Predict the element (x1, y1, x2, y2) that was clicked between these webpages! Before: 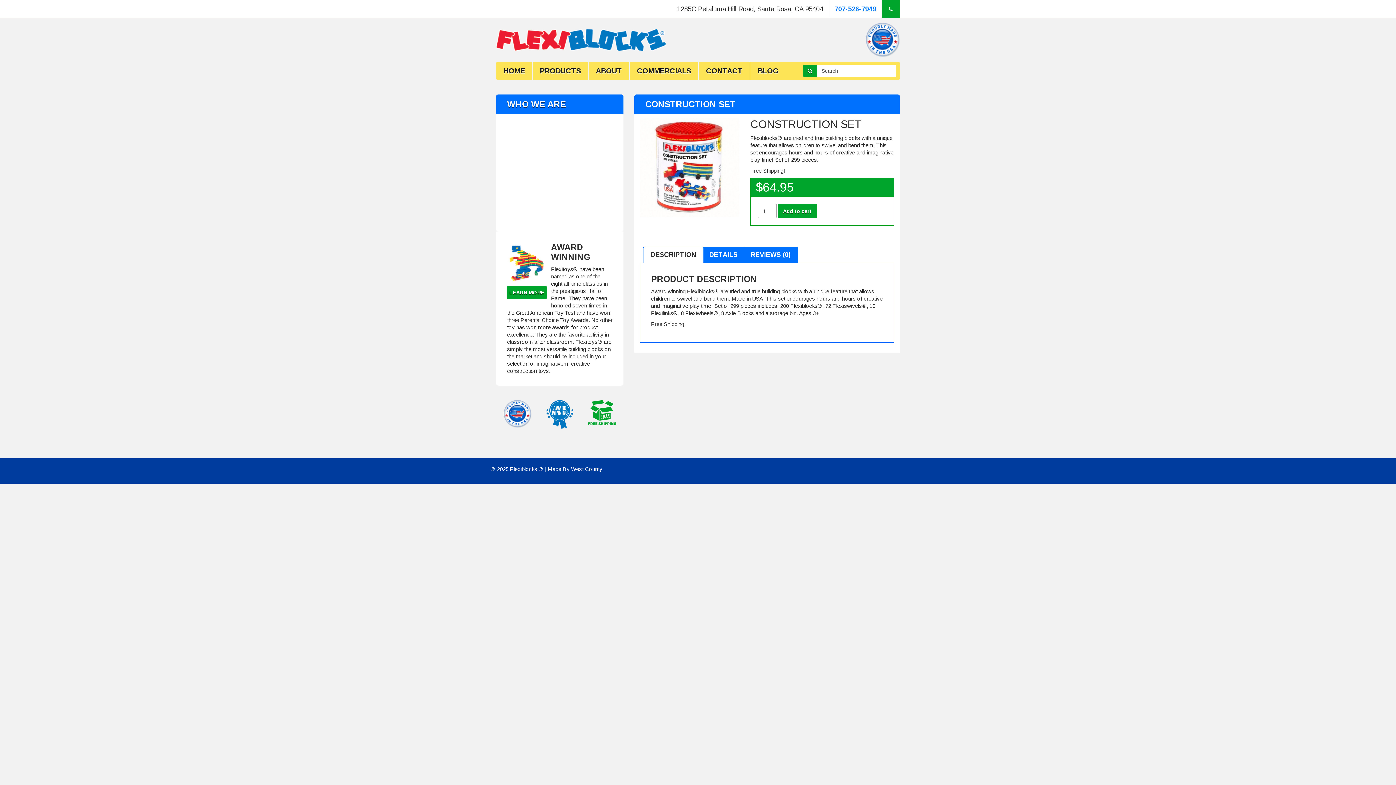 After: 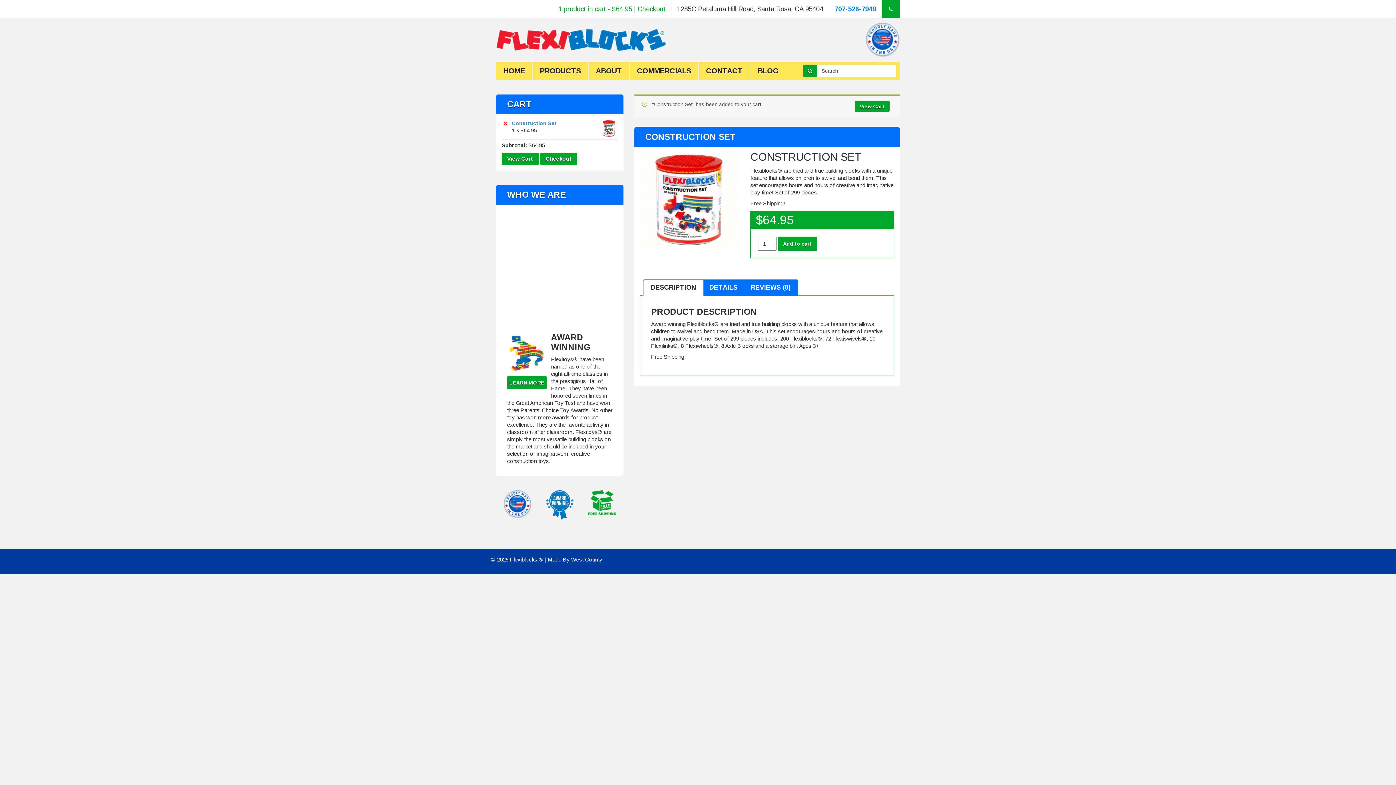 Action: bbox: (778, 204, 817, 218) label: Add to cart